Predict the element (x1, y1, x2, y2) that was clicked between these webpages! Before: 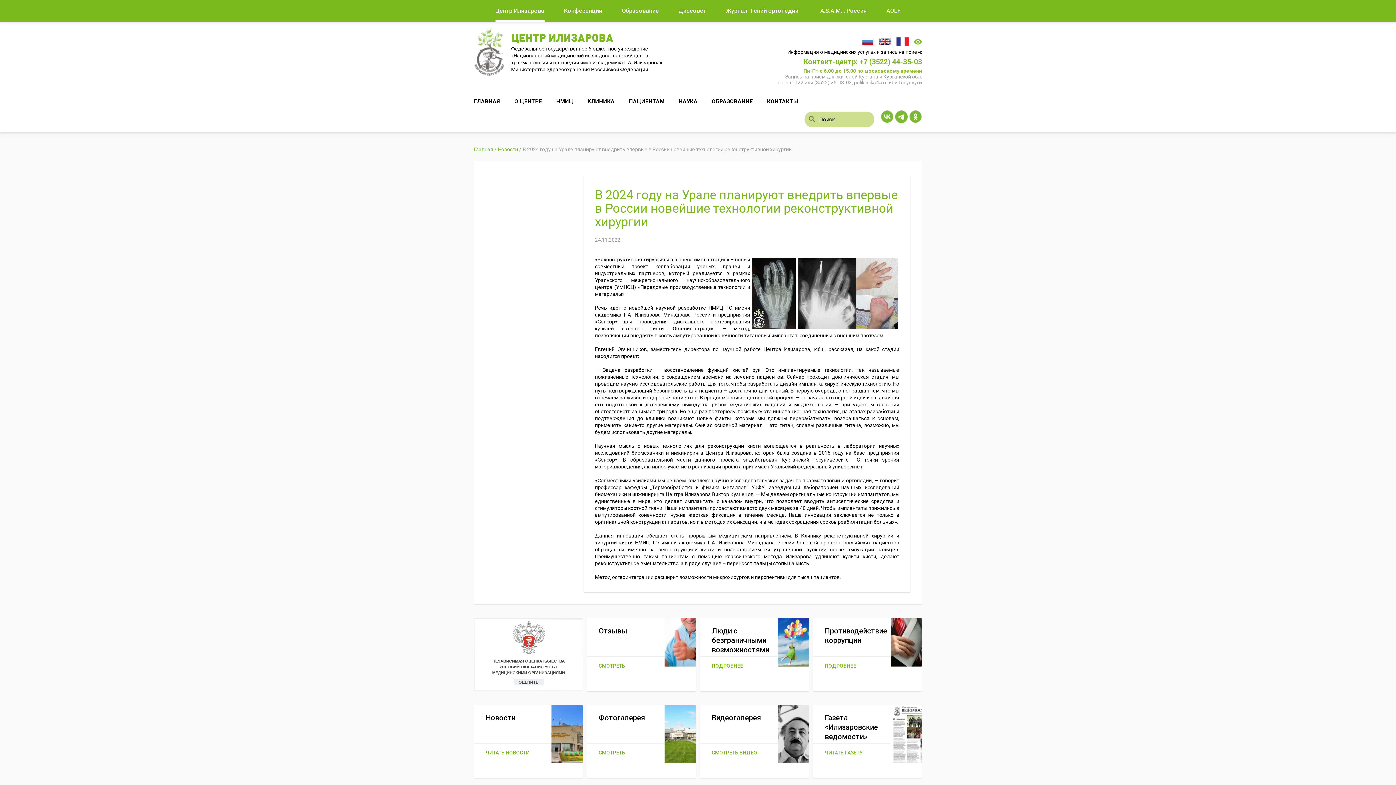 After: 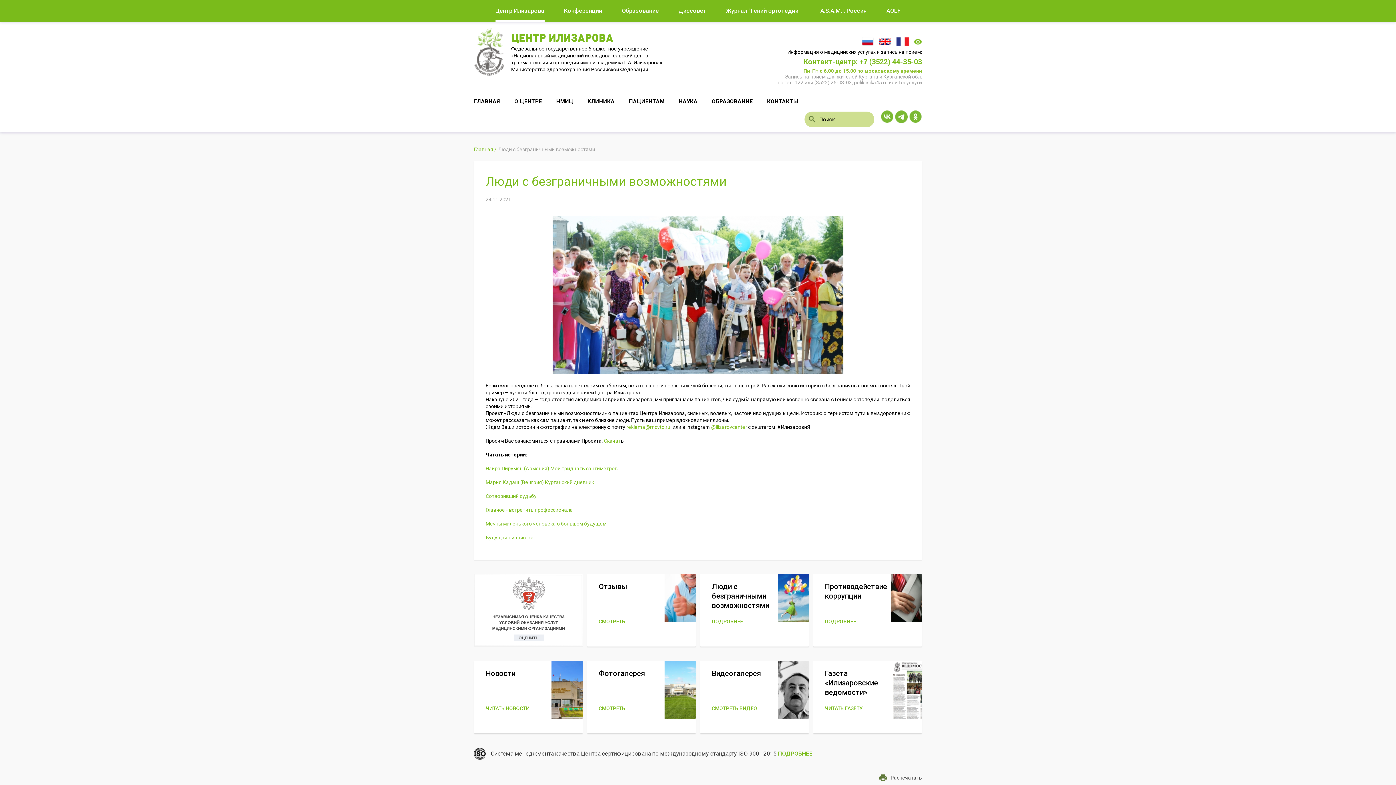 Action: bbox: (712, 626, 769, 654) label: Люди с безграничными возможностями